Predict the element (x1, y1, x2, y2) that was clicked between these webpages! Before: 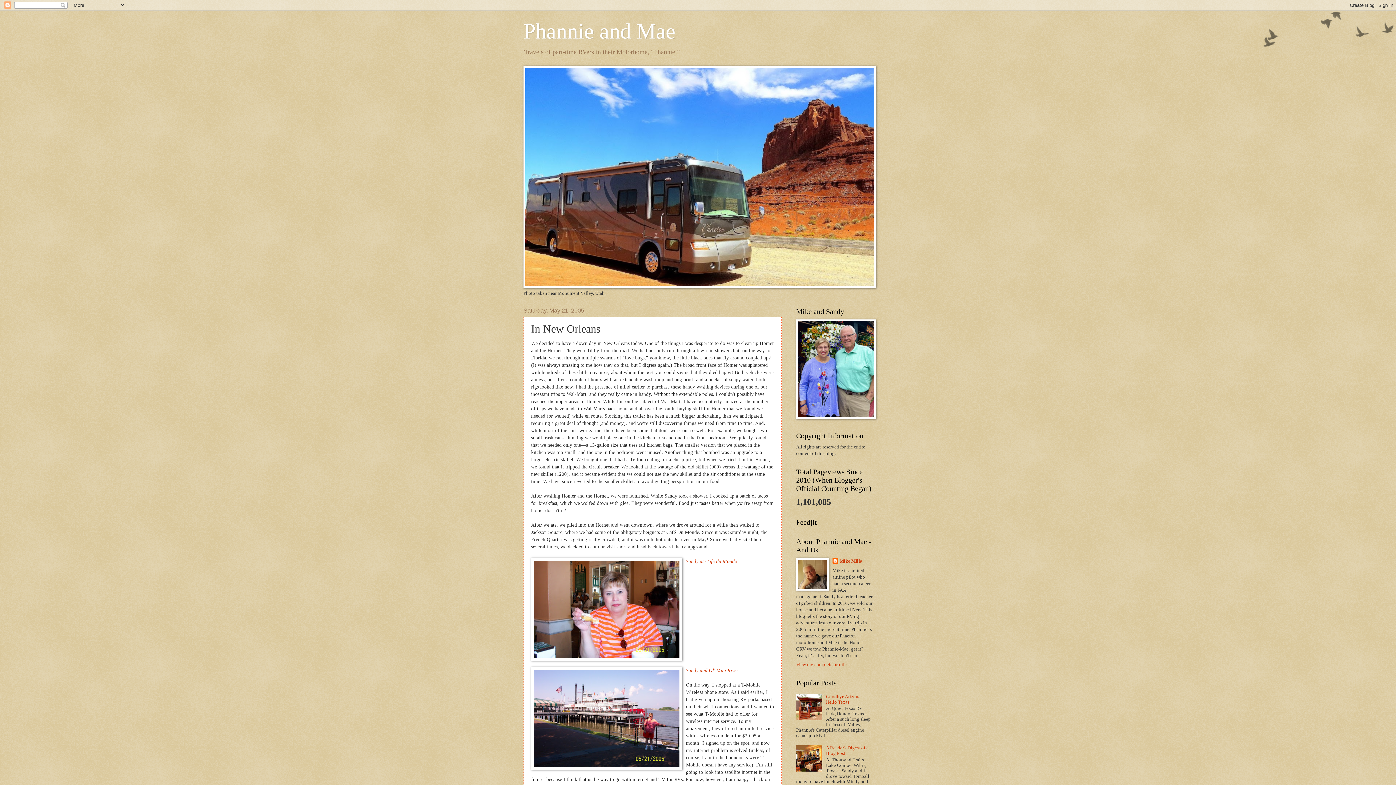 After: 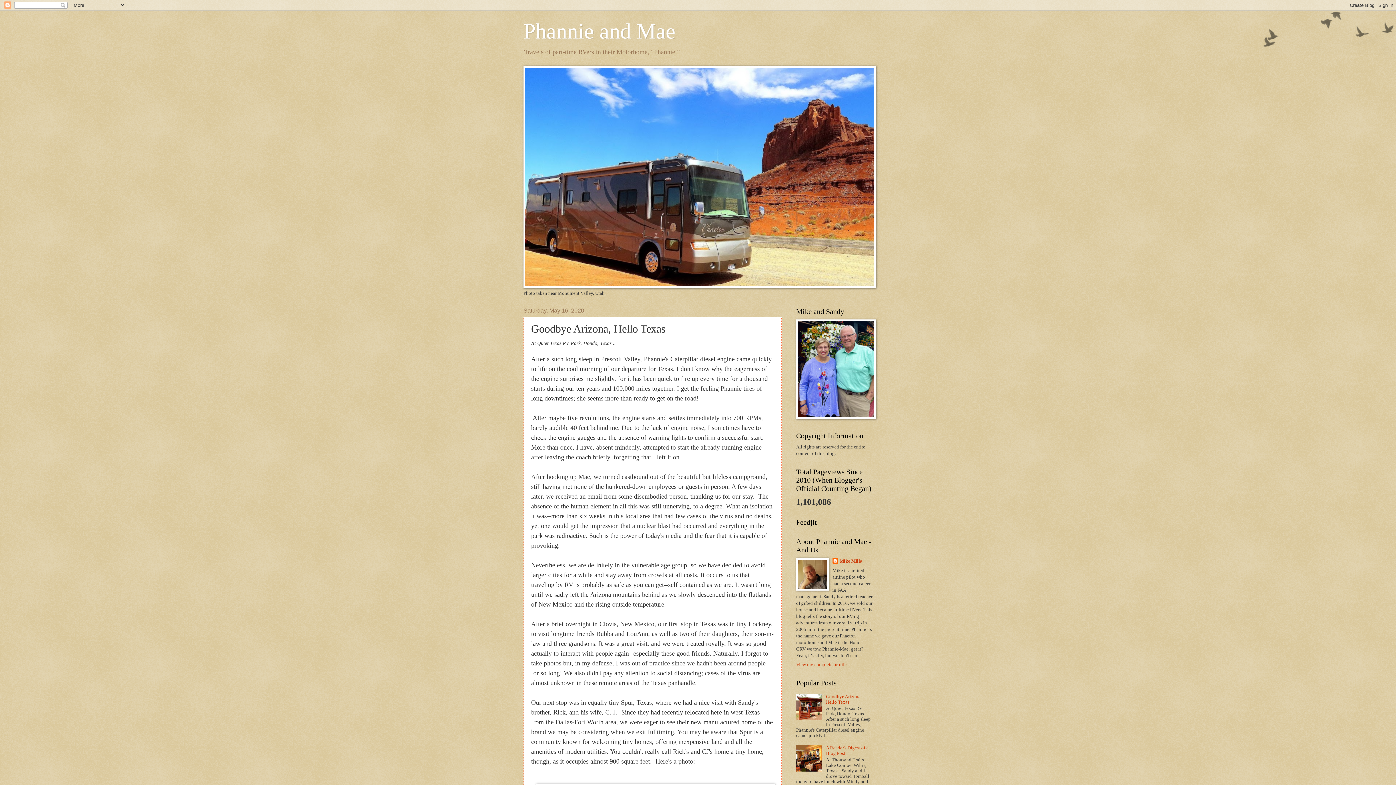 Action: bbox: (826, 694, 861, 705) label: Goodbye Arizona, Hello Texas